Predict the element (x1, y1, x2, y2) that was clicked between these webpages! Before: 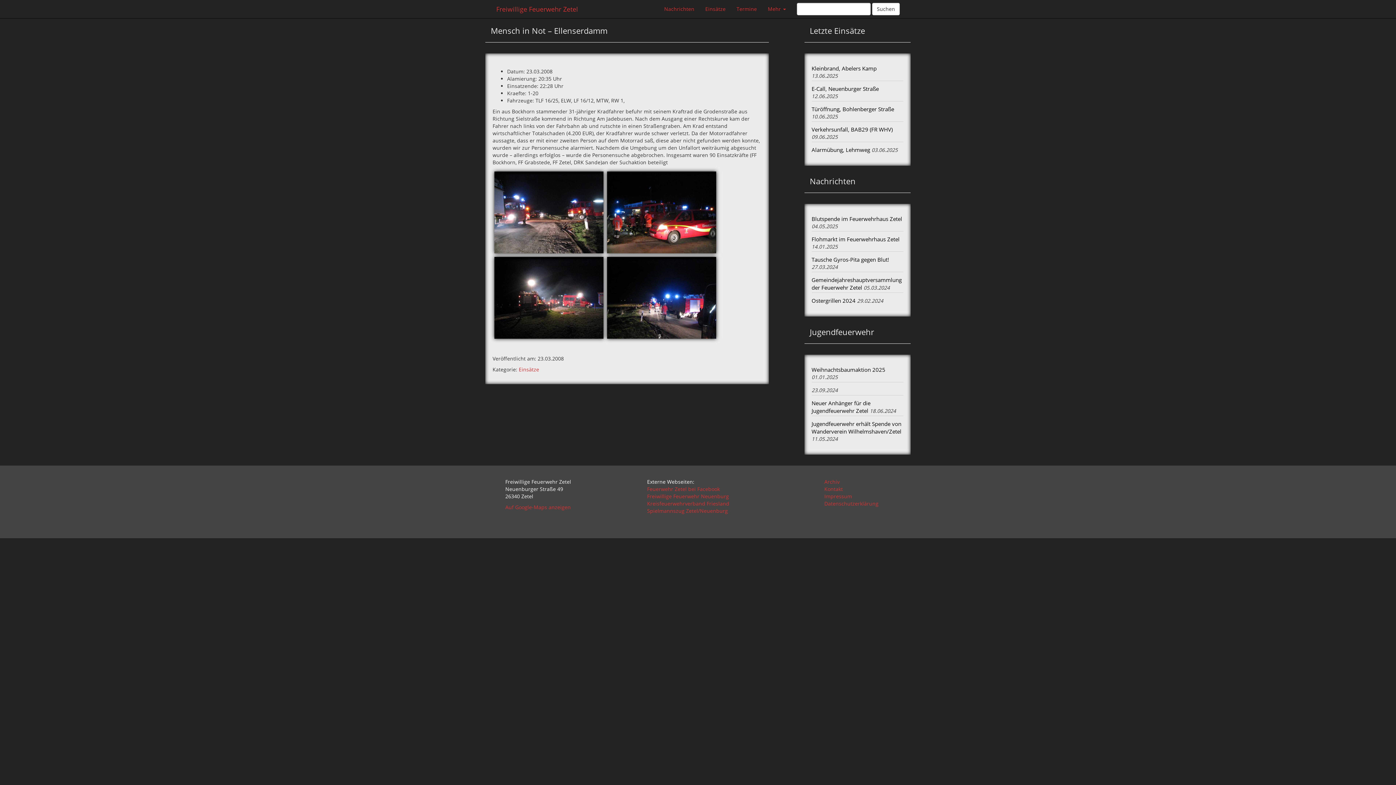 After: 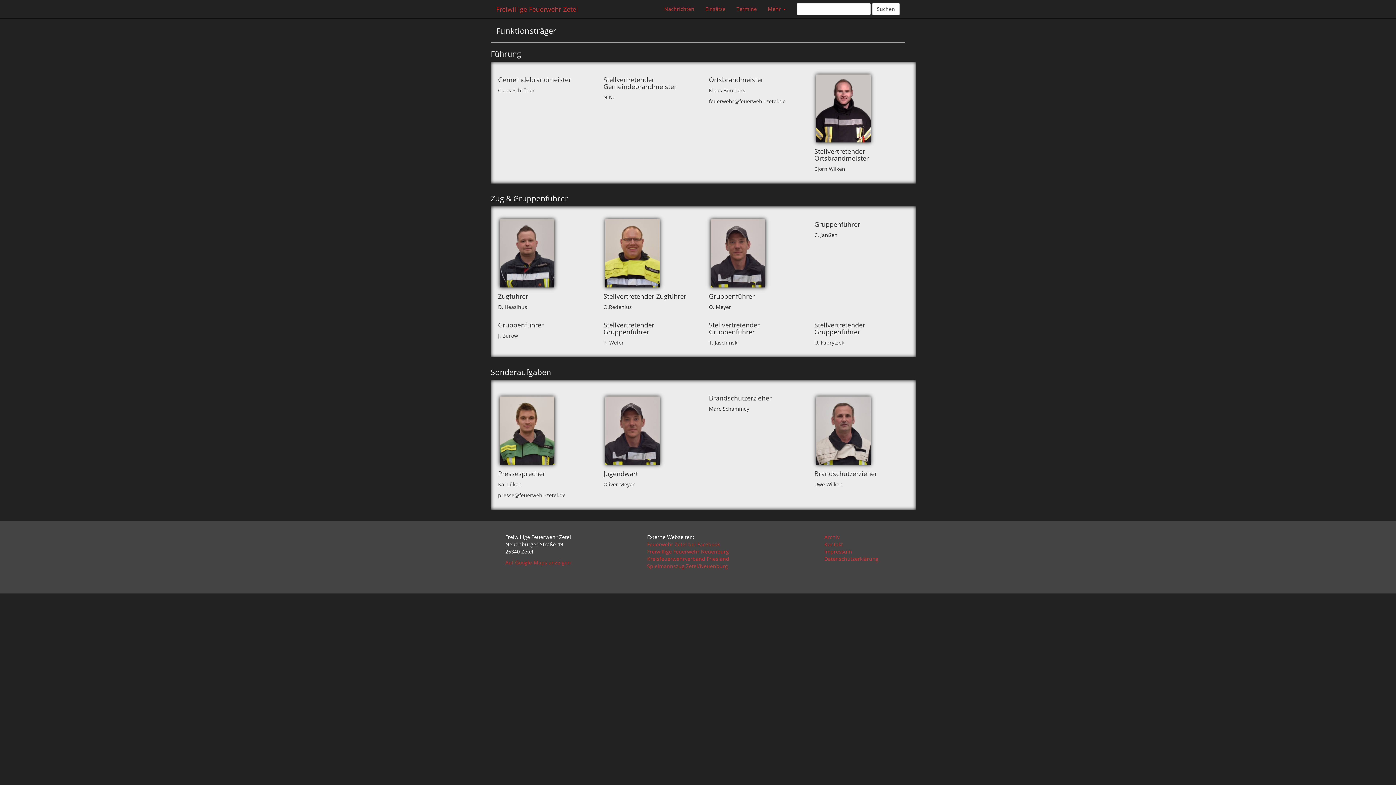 Action: bbox: (824, 485, 843, 492) label: Kontakt